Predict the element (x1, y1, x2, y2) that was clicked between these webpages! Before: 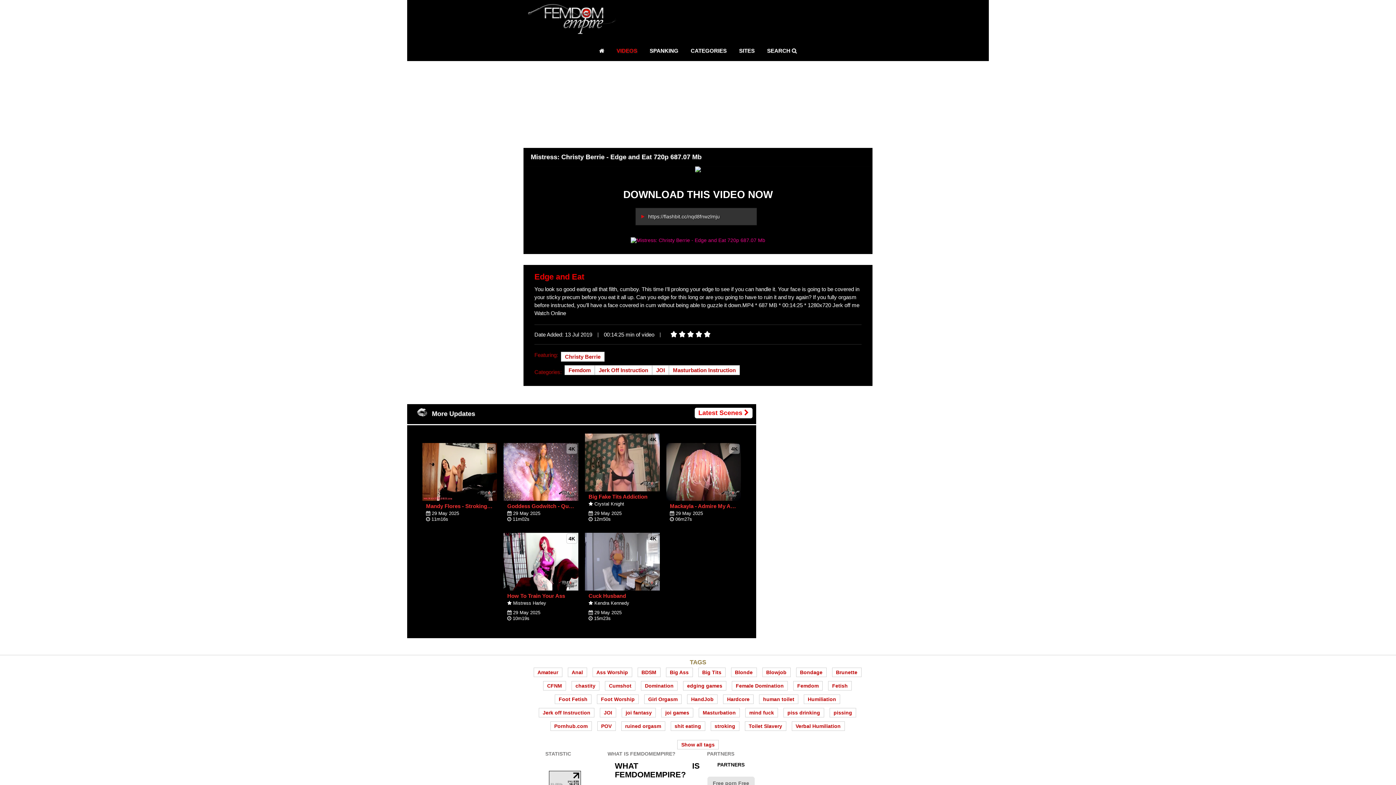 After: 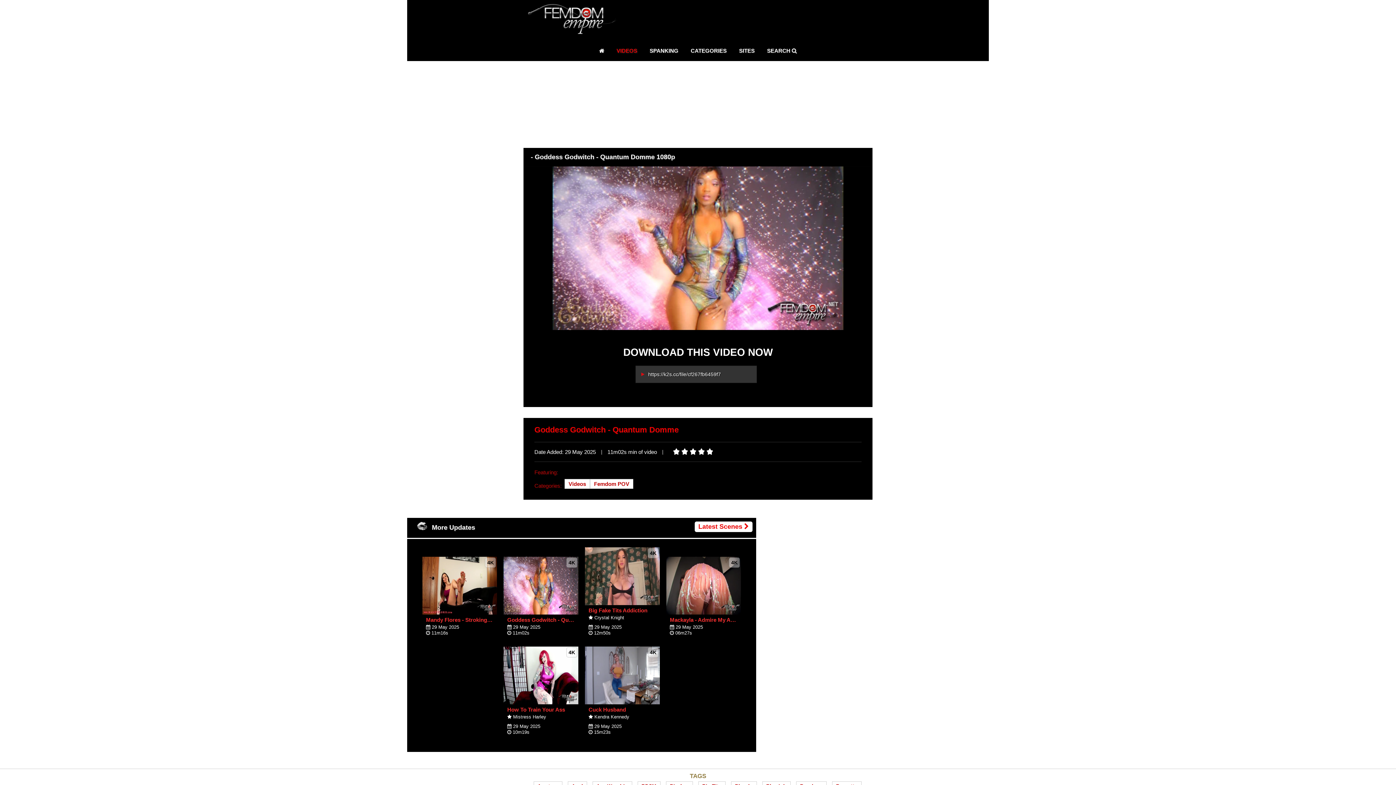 Action: bbox: (503, 443, 578, 449)